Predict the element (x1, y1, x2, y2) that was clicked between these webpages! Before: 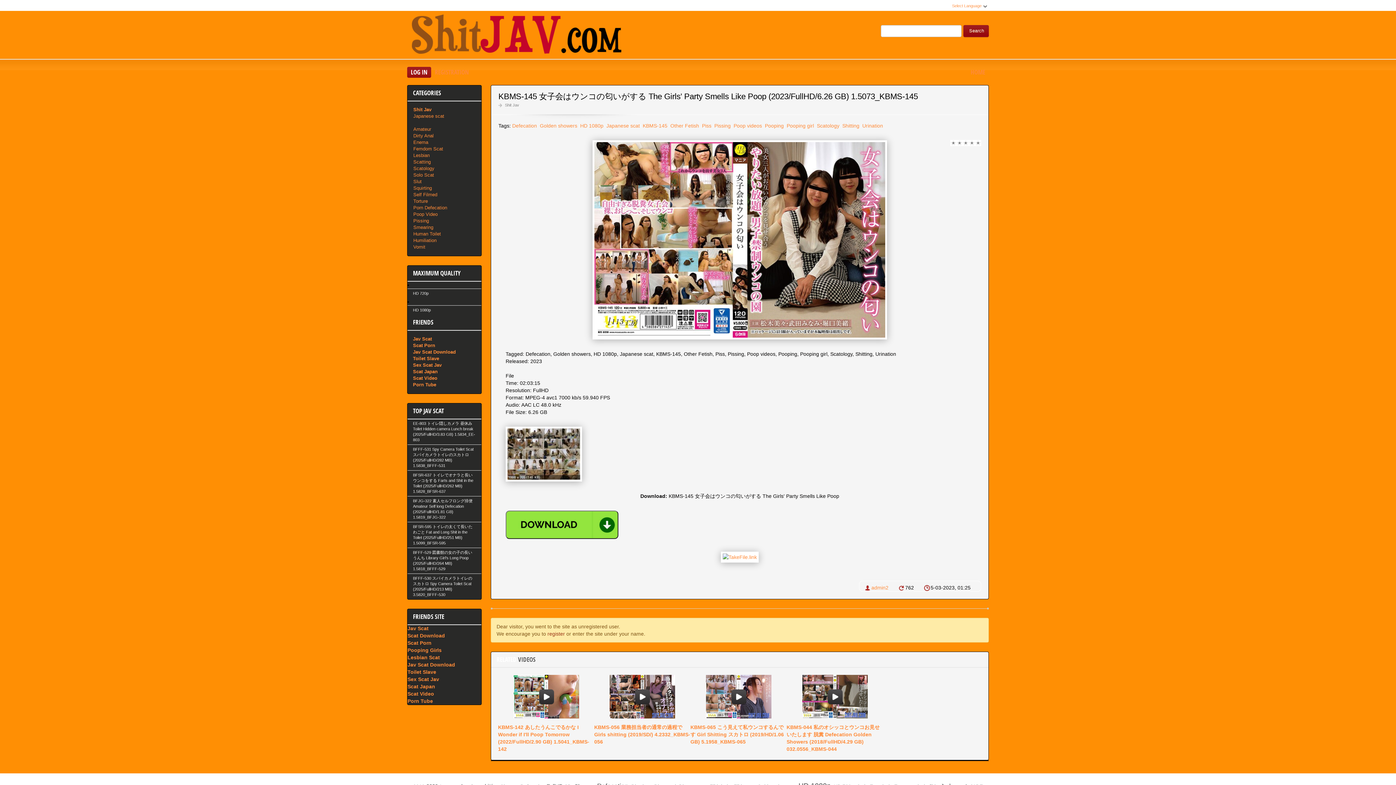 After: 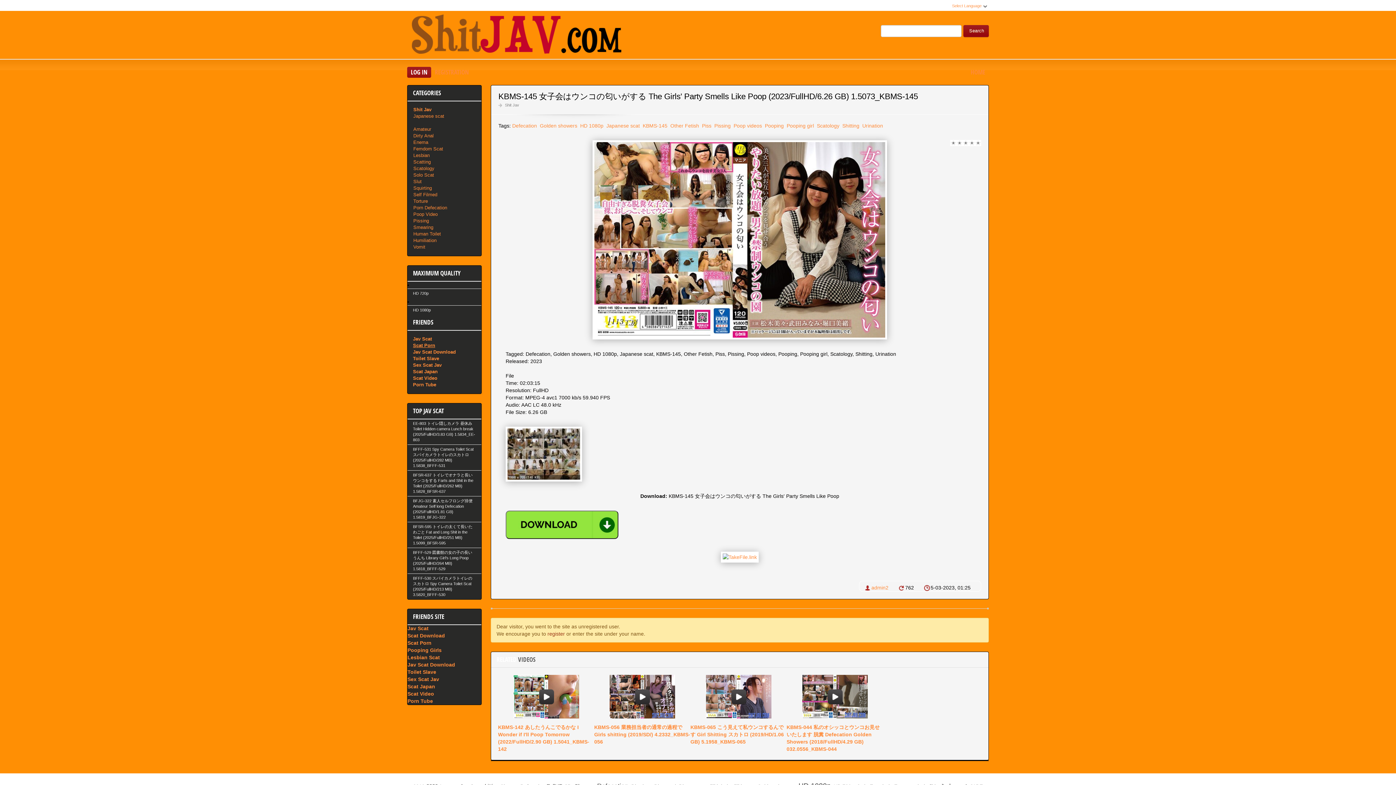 Action: label: Scat Porn
 bbox: (413, 342, 435, 348)